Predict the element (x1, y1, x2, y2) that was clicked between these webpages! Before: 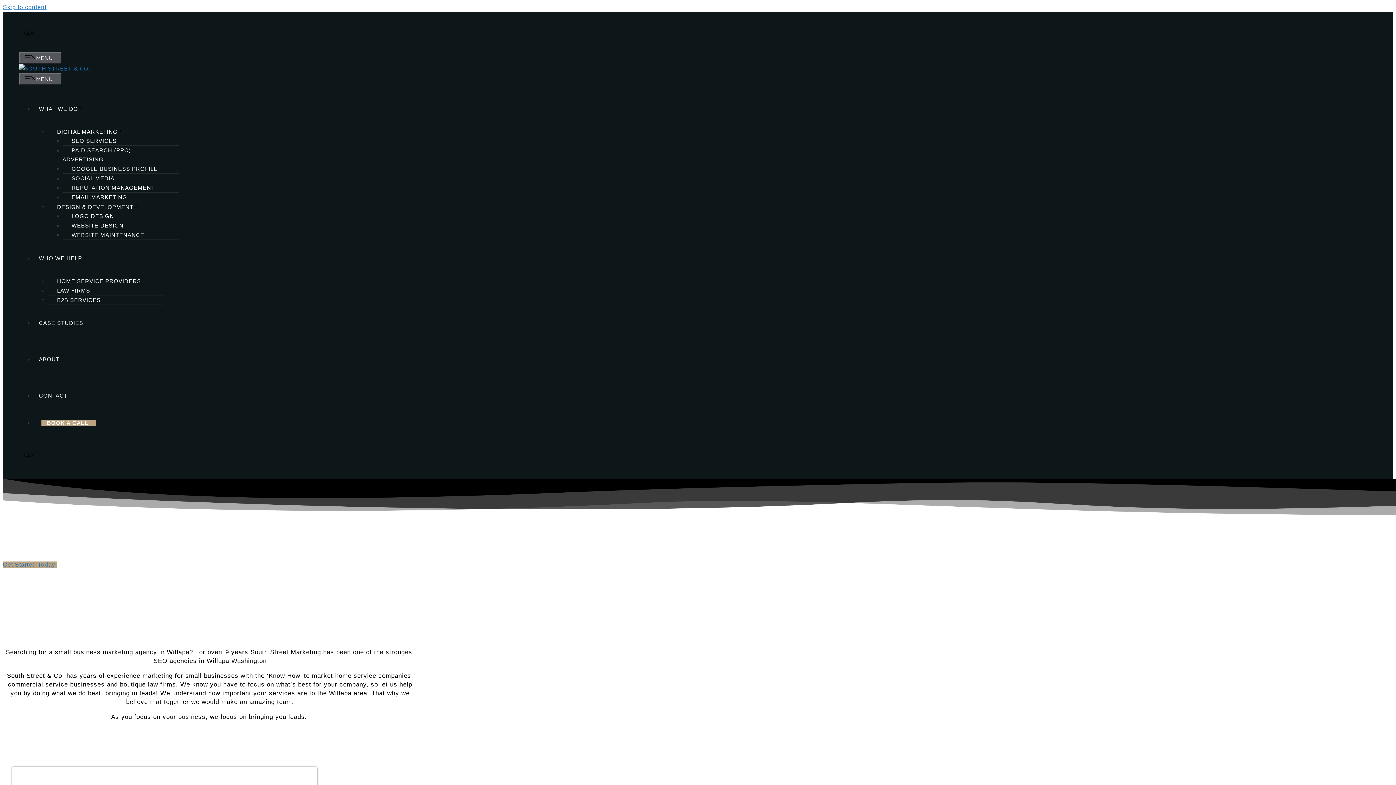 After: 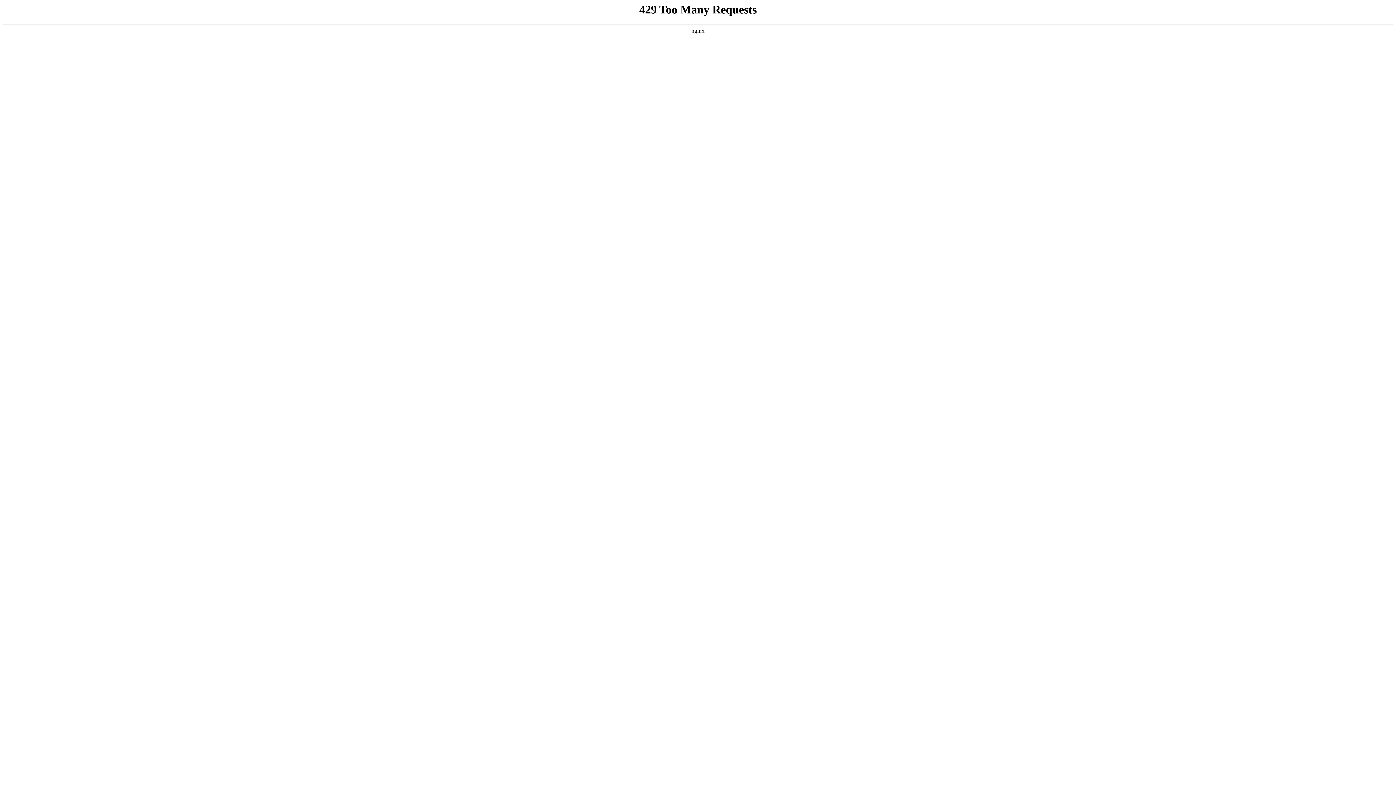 Action: label: WEBSITE DESIGN bbox: (62, 218, 132, 232)